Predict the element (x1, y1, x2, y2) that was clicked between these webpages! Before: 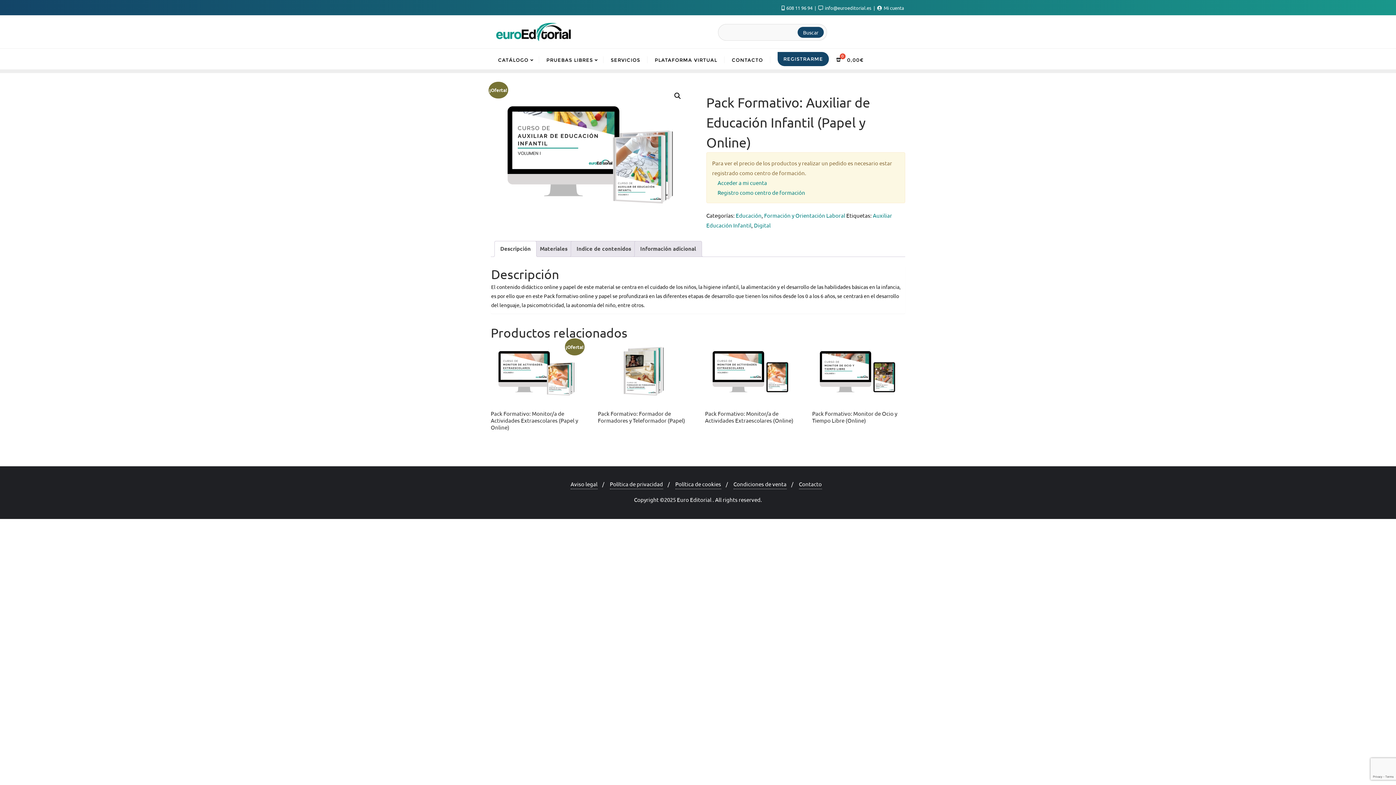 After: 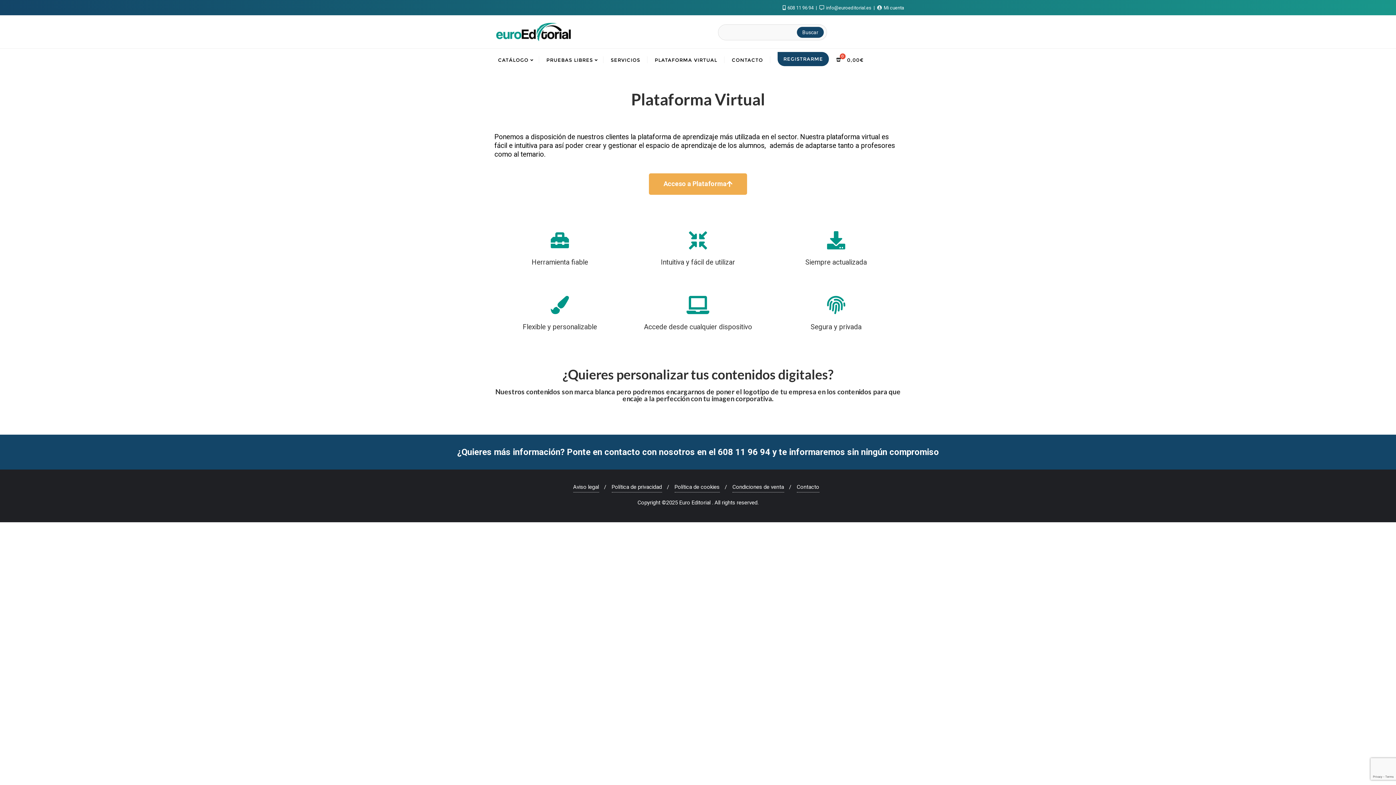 Action: label: PLATAFORMA VIRTUAL bbox: (647, 48, 724, 69)